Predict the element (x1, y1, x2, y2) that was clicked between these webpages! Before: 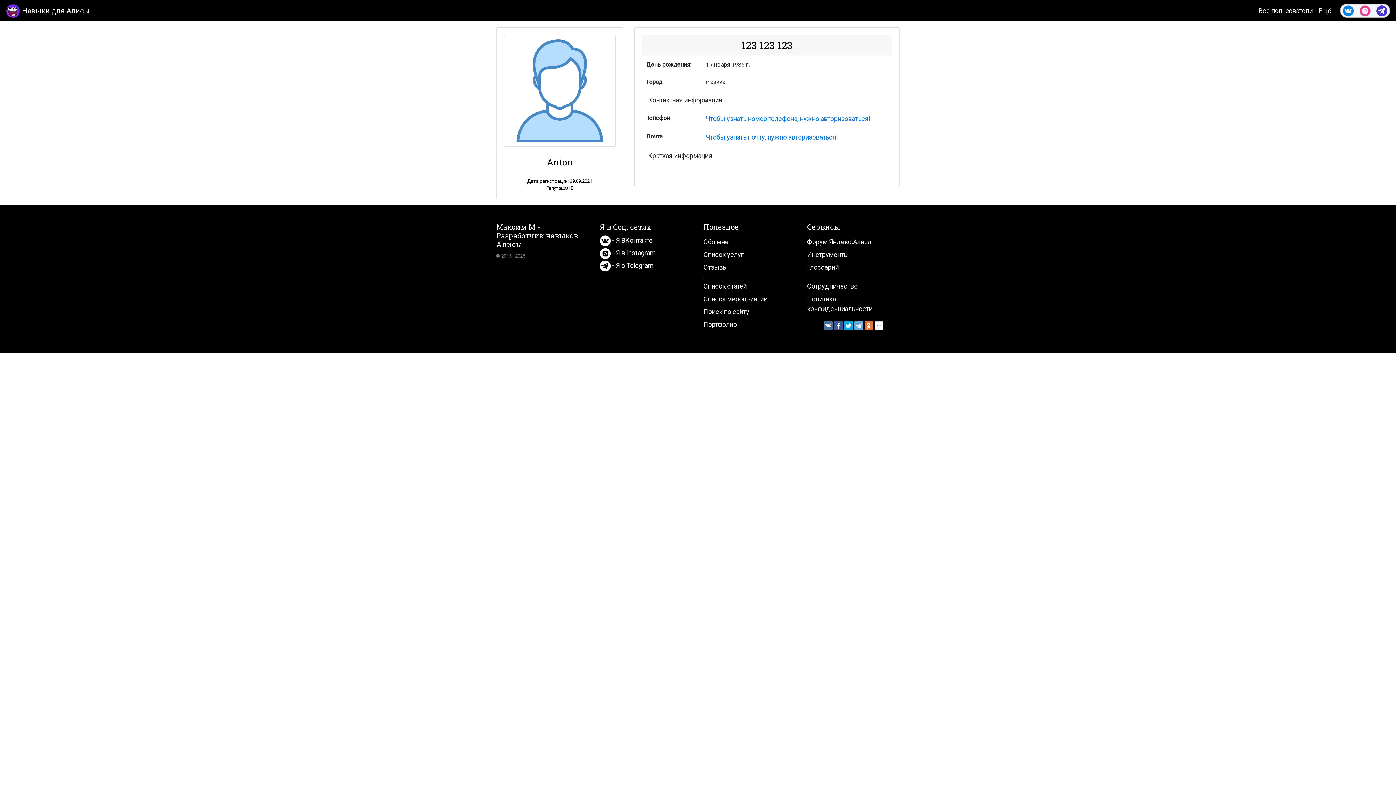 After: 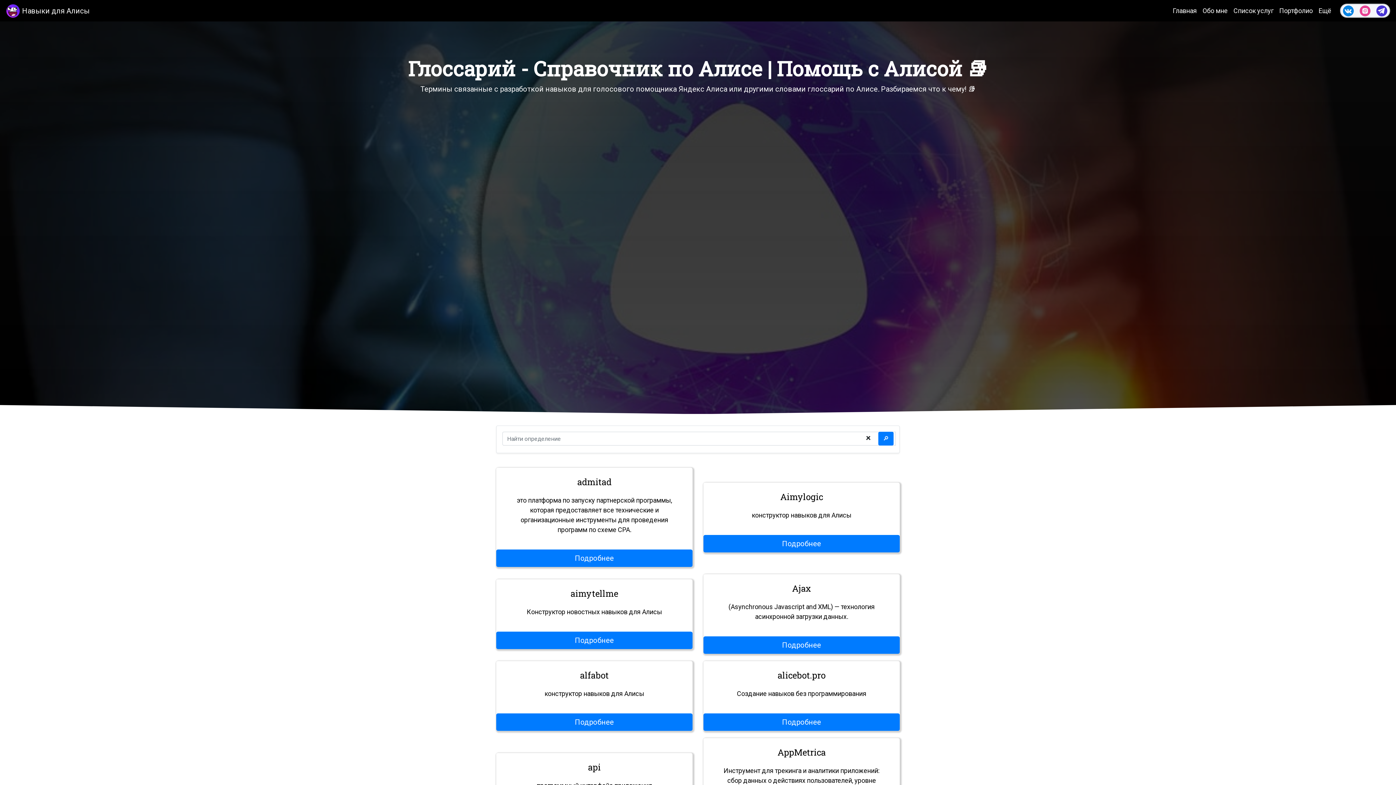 Action: label: Глоссарий bbox: (807, 263, 838, 271)